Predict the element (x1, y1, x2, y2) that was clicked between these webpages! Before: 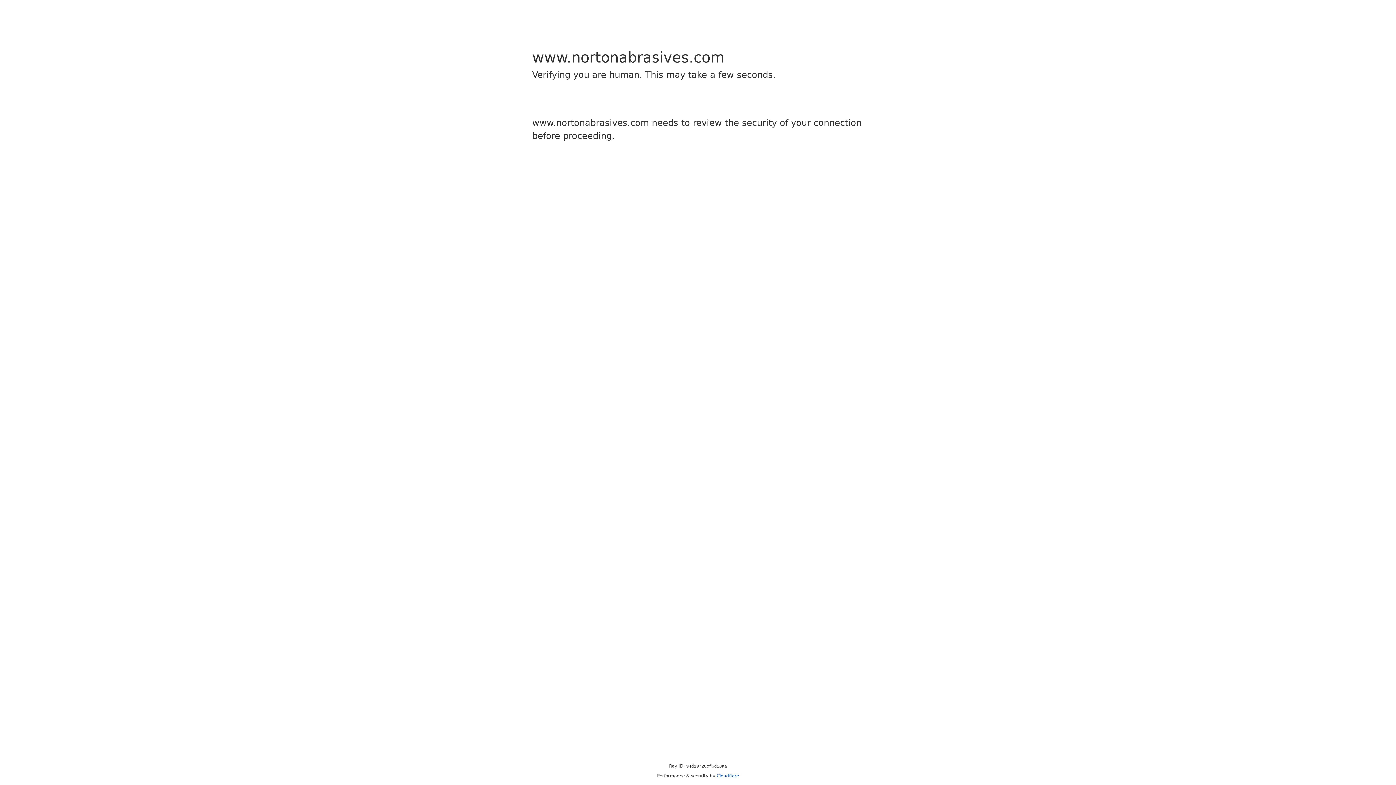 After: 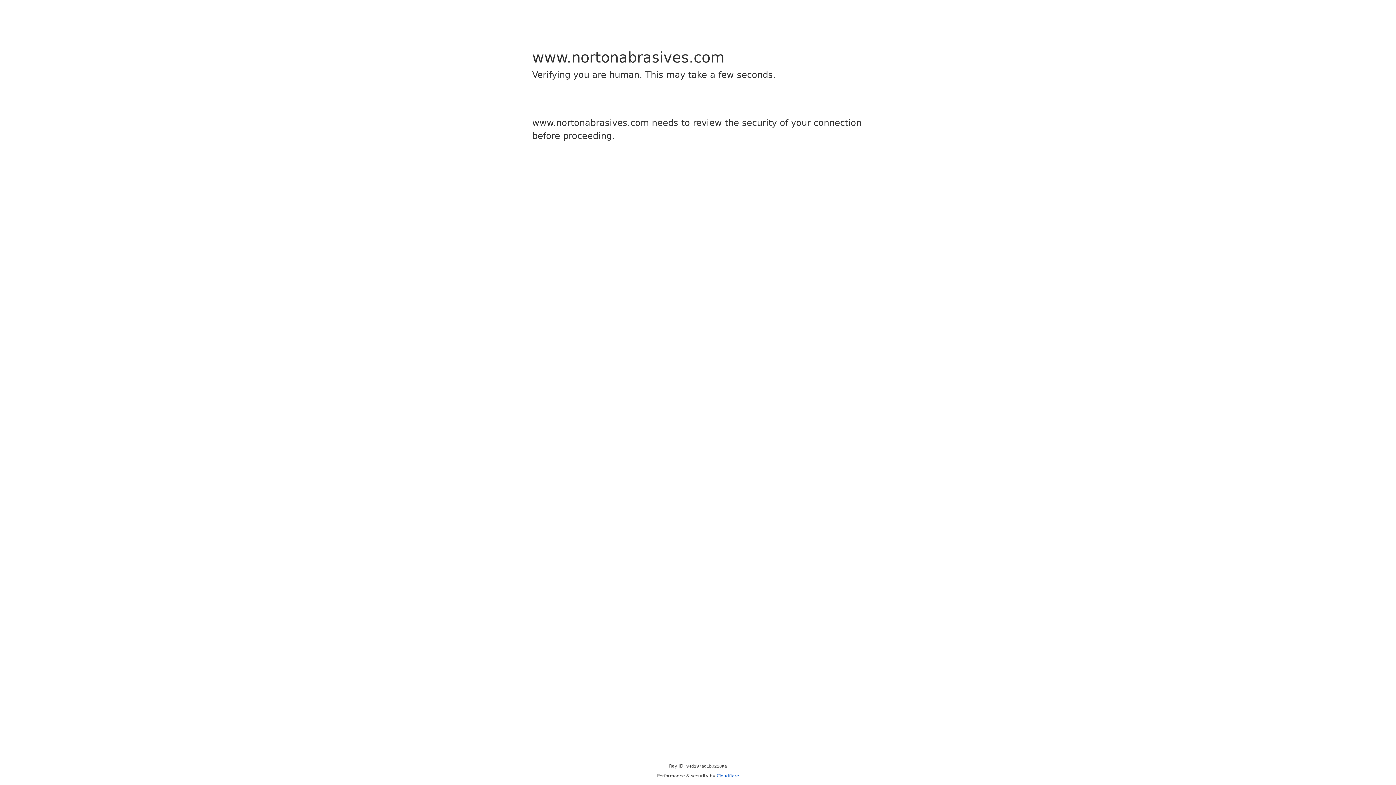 Action: label: Cloudflare bbox: (716, 773, 739, 778)